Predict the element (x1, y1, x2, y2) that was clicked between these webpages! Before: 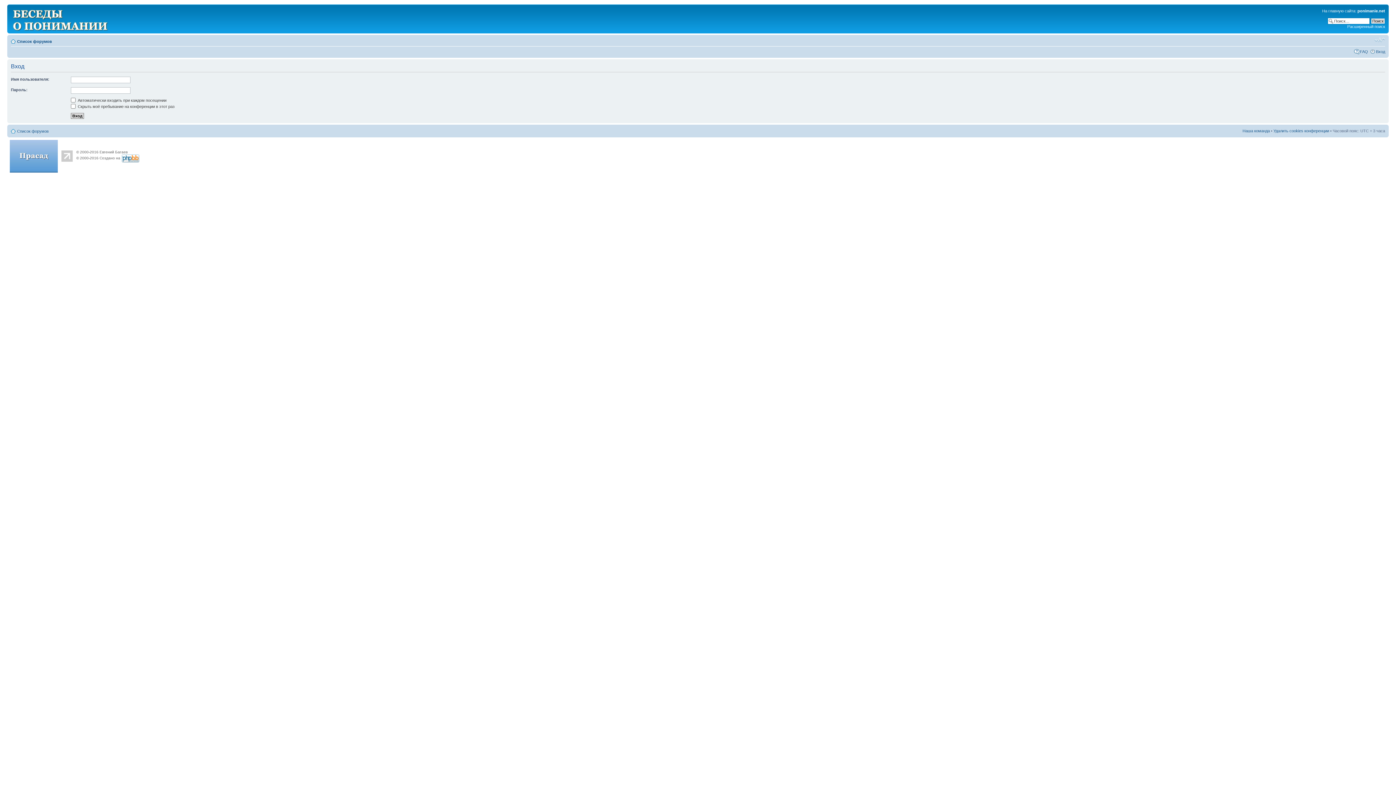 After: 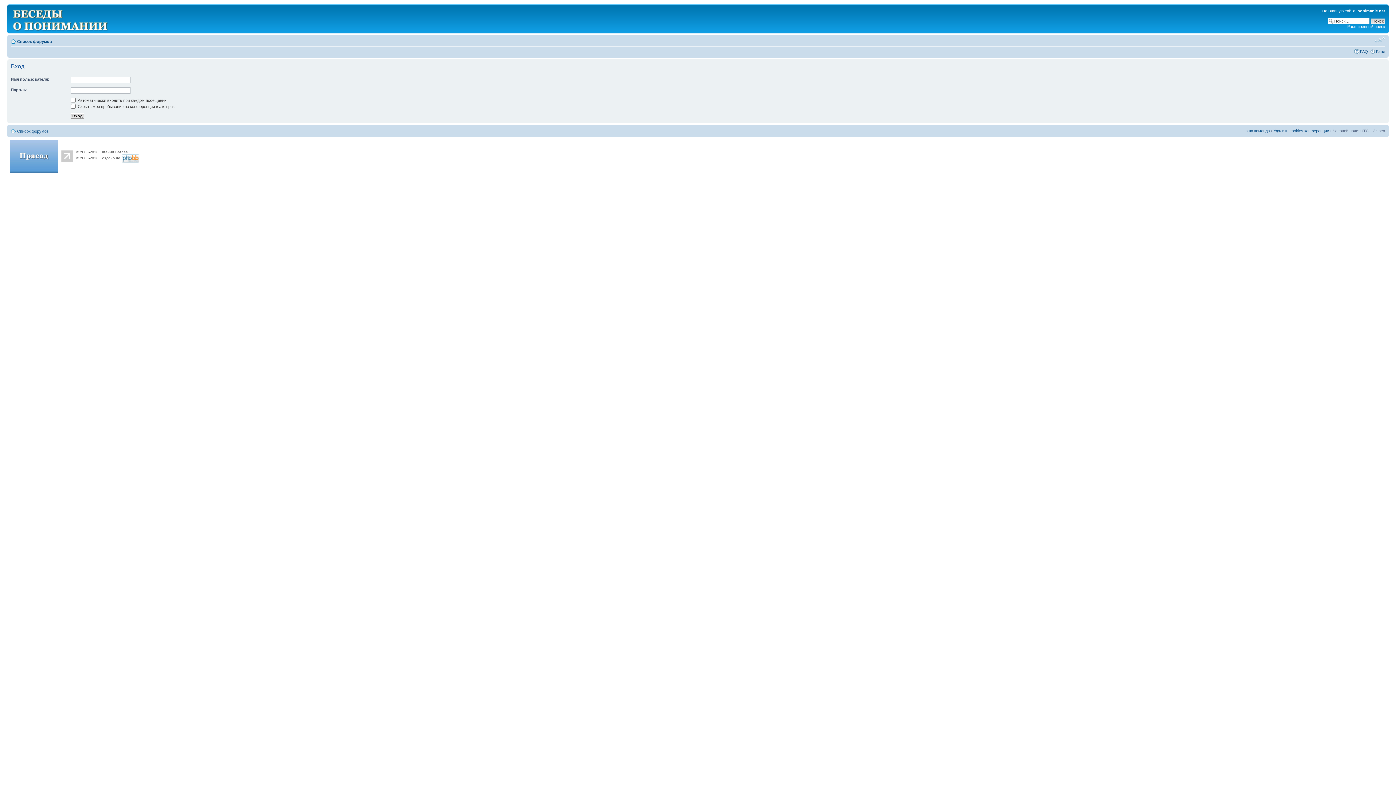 Action: bbox: (1374, 36, 1385, 43) label: Изменить размер шрифта